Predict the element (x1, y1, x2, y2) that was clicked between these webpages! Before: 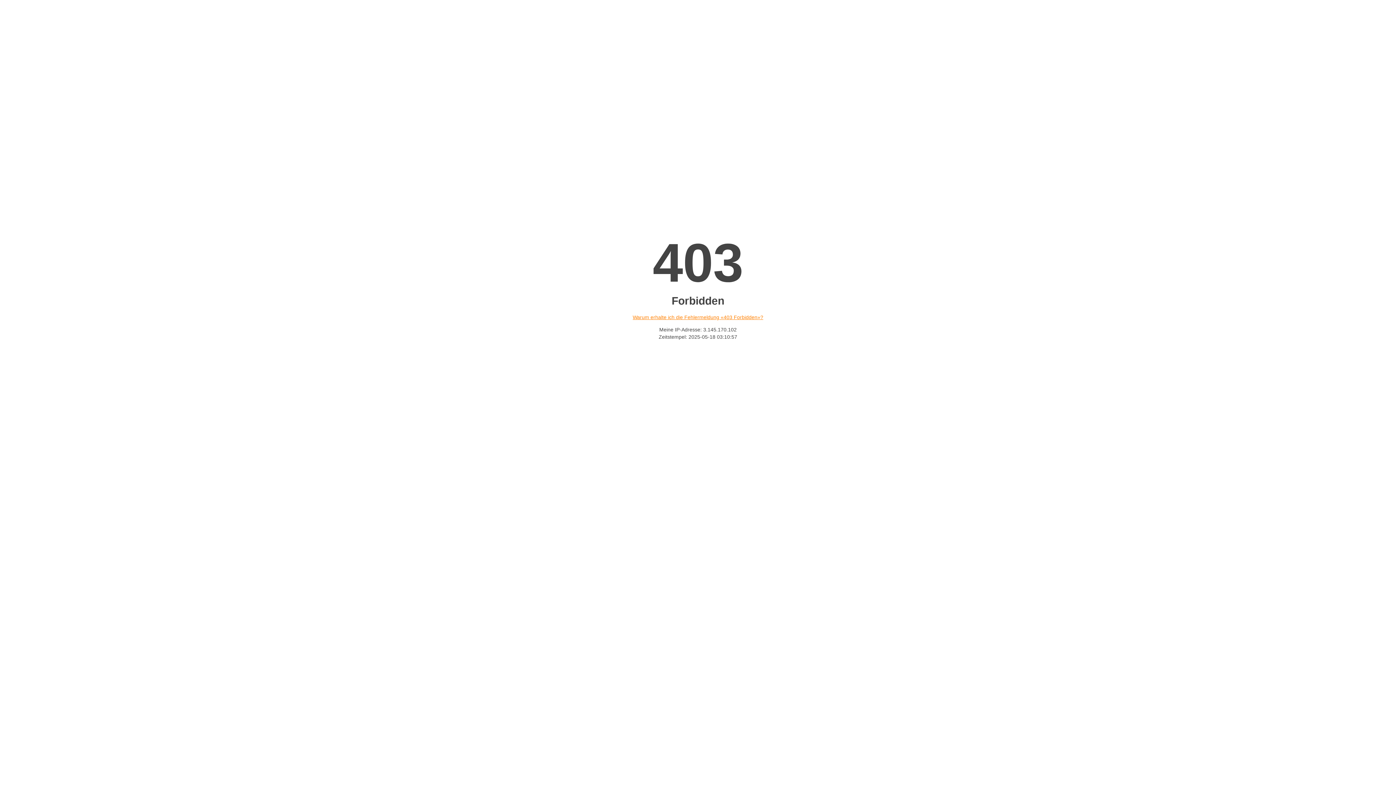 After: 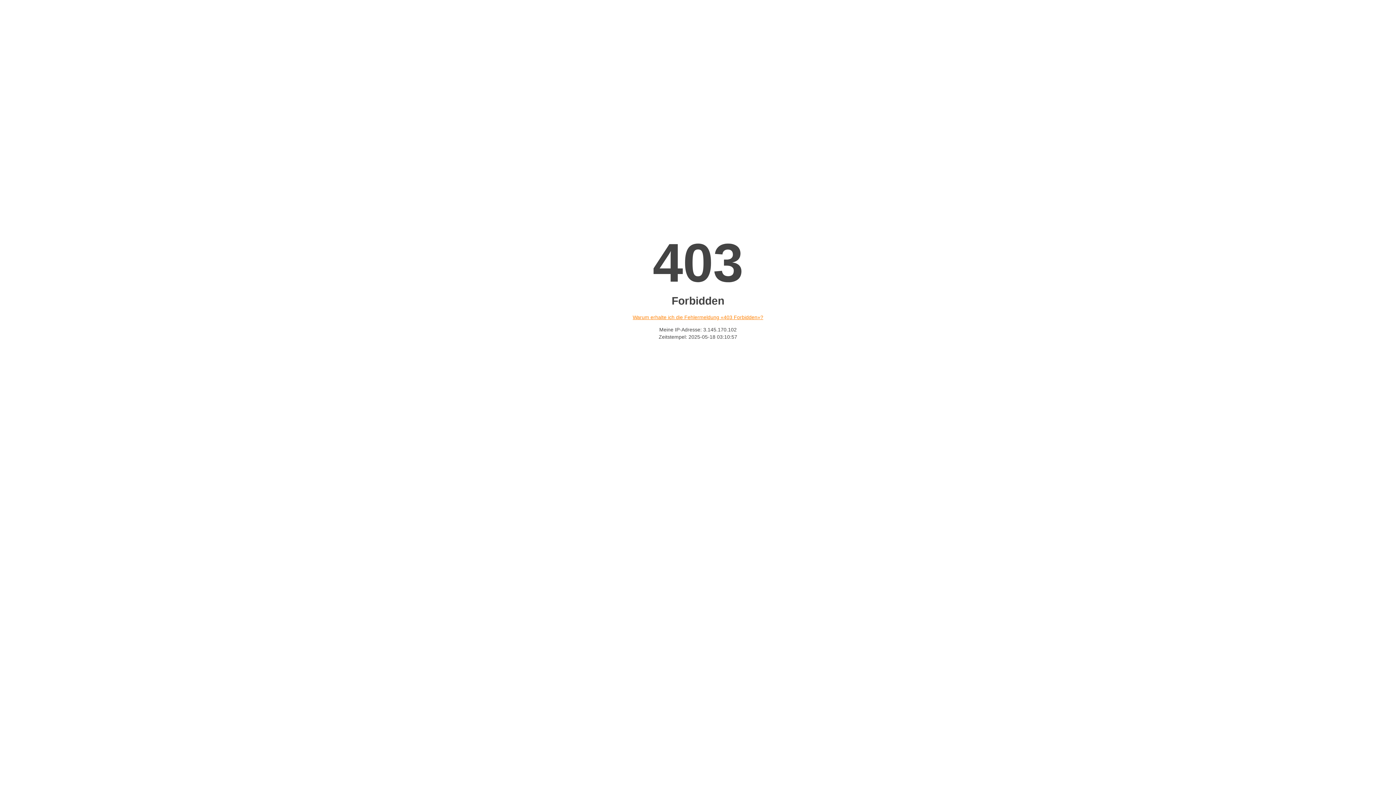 Action: label: Warum erhalte ich die Fehlermeldung «403 Forbidden»? bbox: (632, 314, 763, 320)